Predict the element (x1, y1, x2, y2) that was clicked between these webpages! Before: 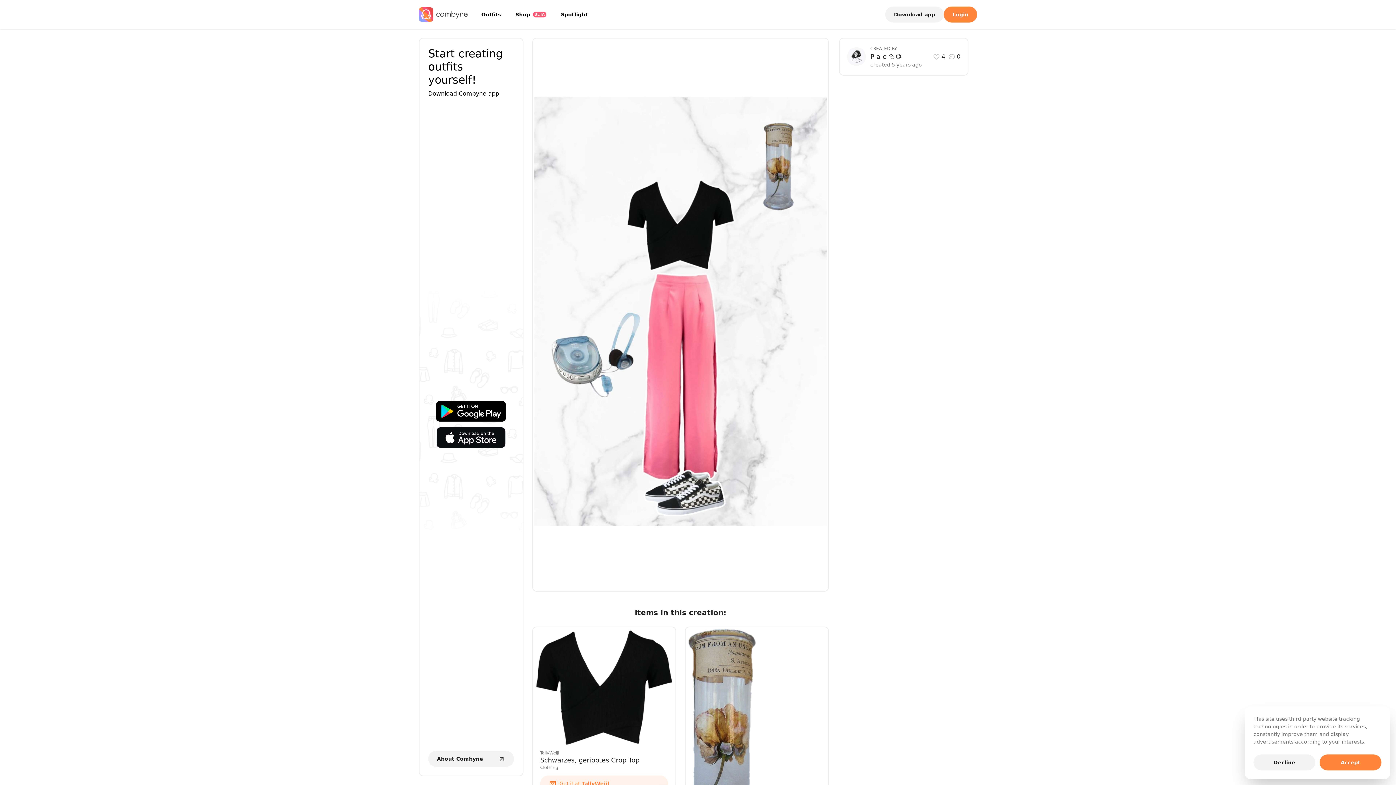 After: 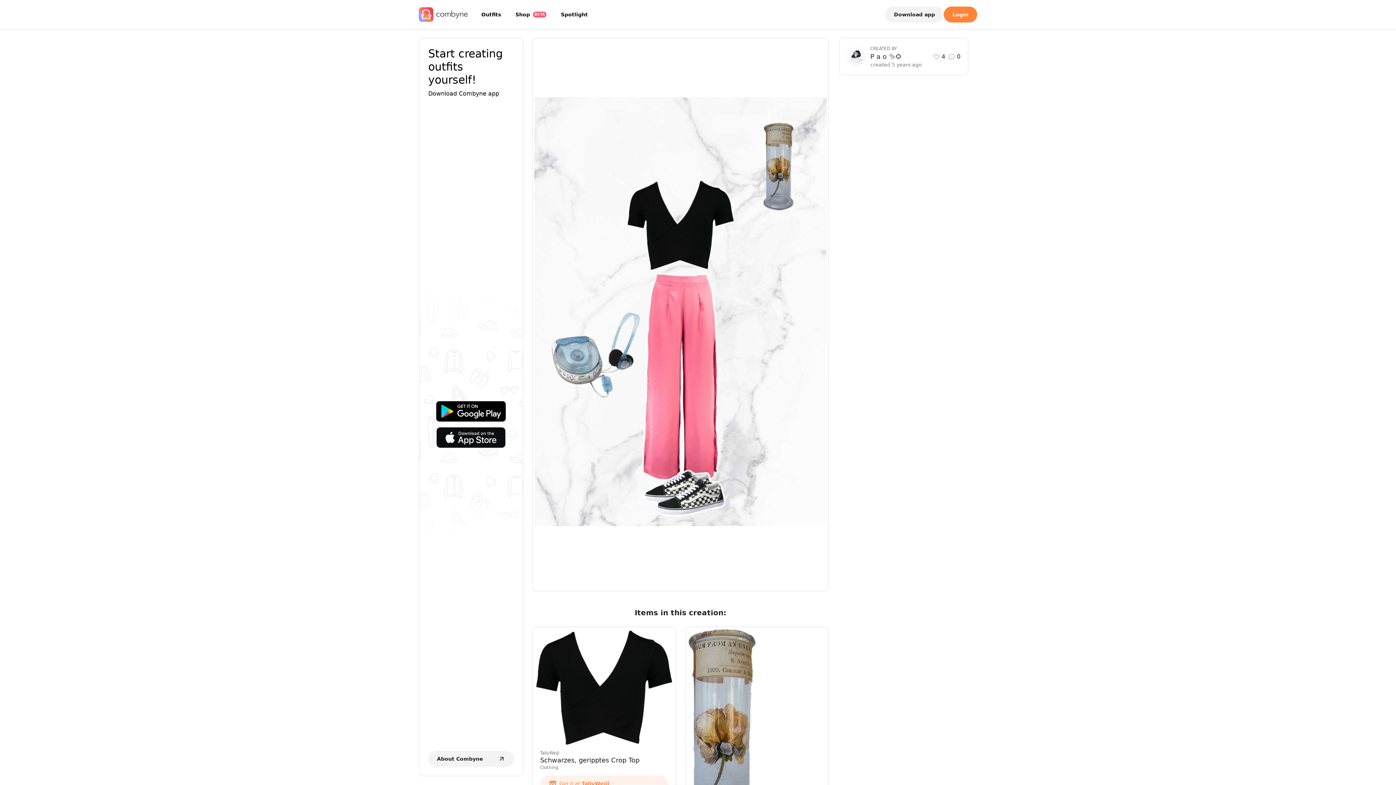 Action: label: Decline bbox: (1253, 754, 1315, 770)